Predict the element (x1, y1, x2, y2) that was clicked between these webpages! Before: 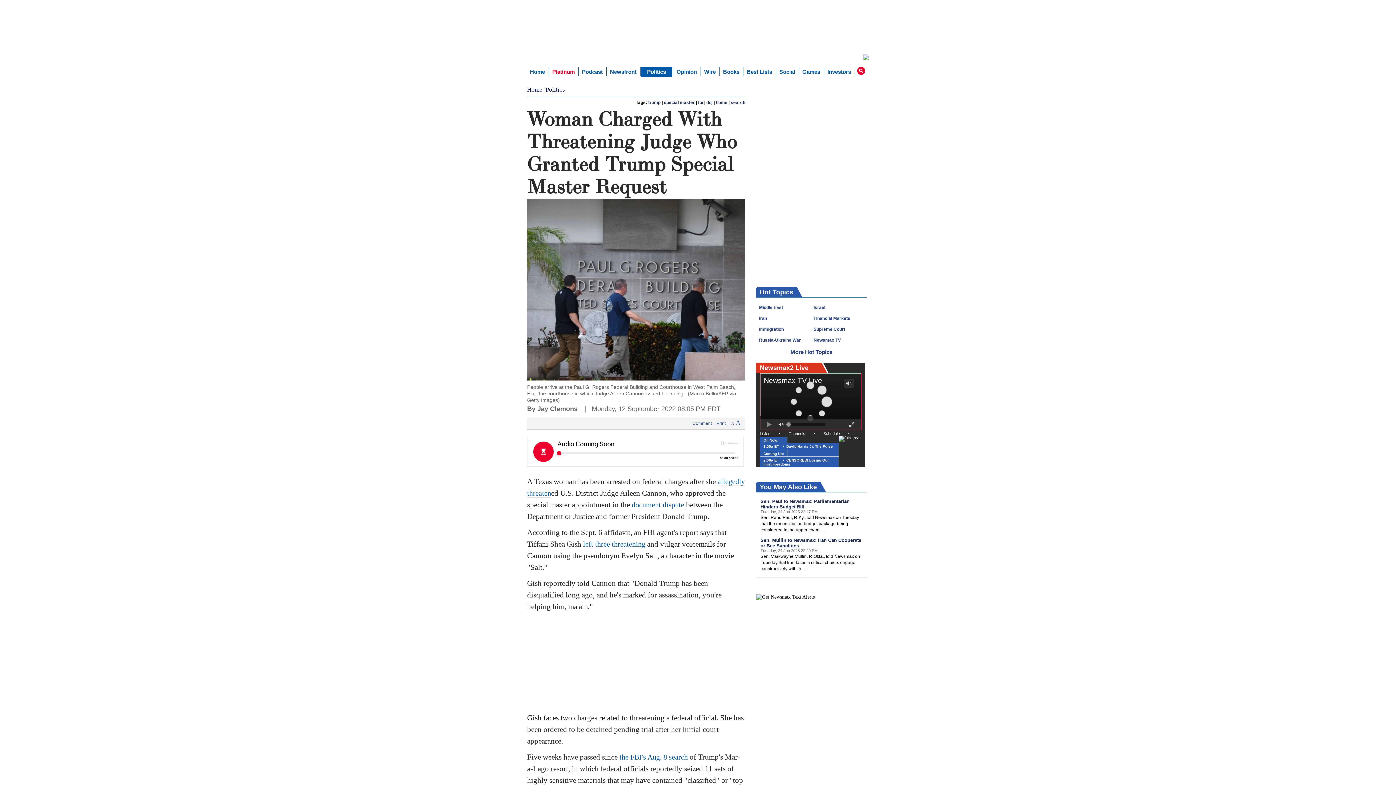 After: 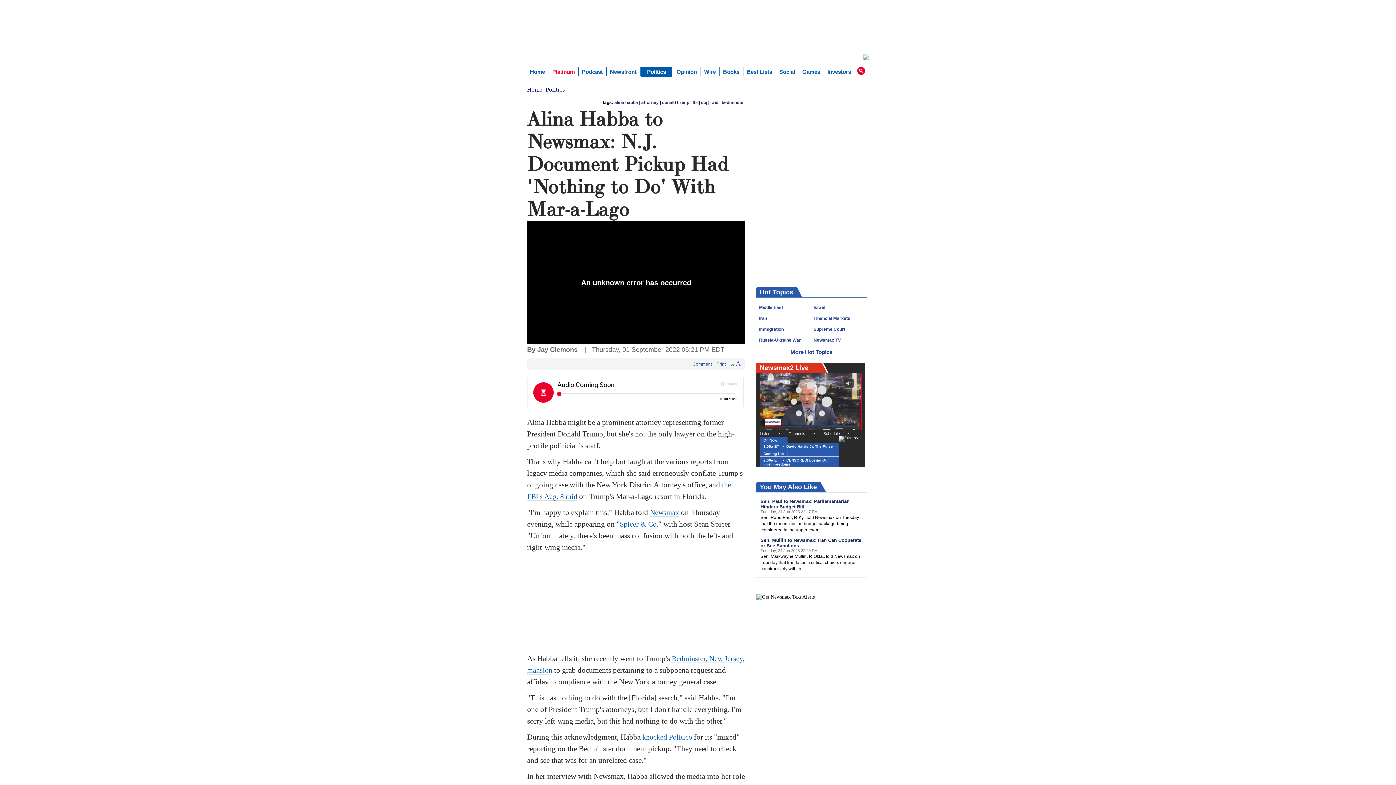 Action: label: document dispute bbox: (632, 468, 684, 476)